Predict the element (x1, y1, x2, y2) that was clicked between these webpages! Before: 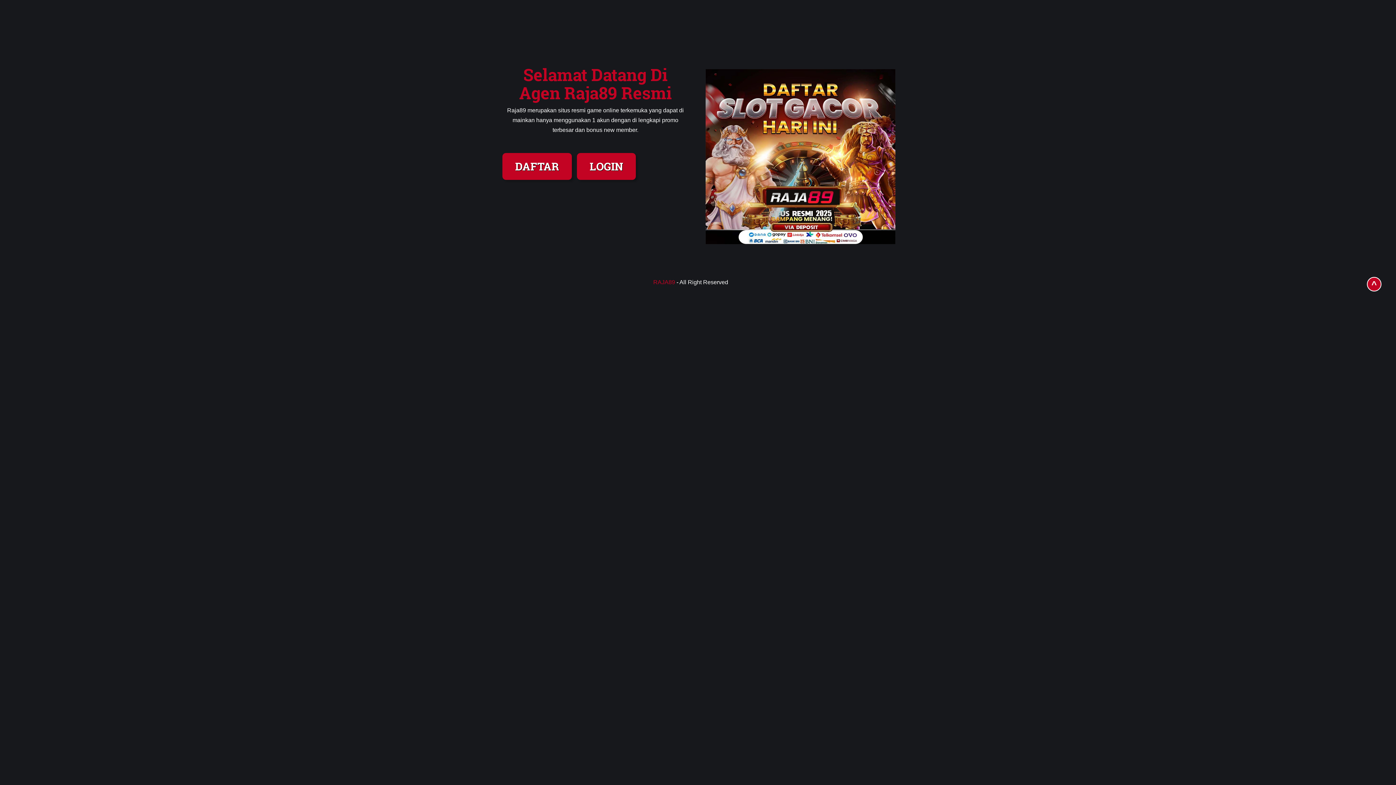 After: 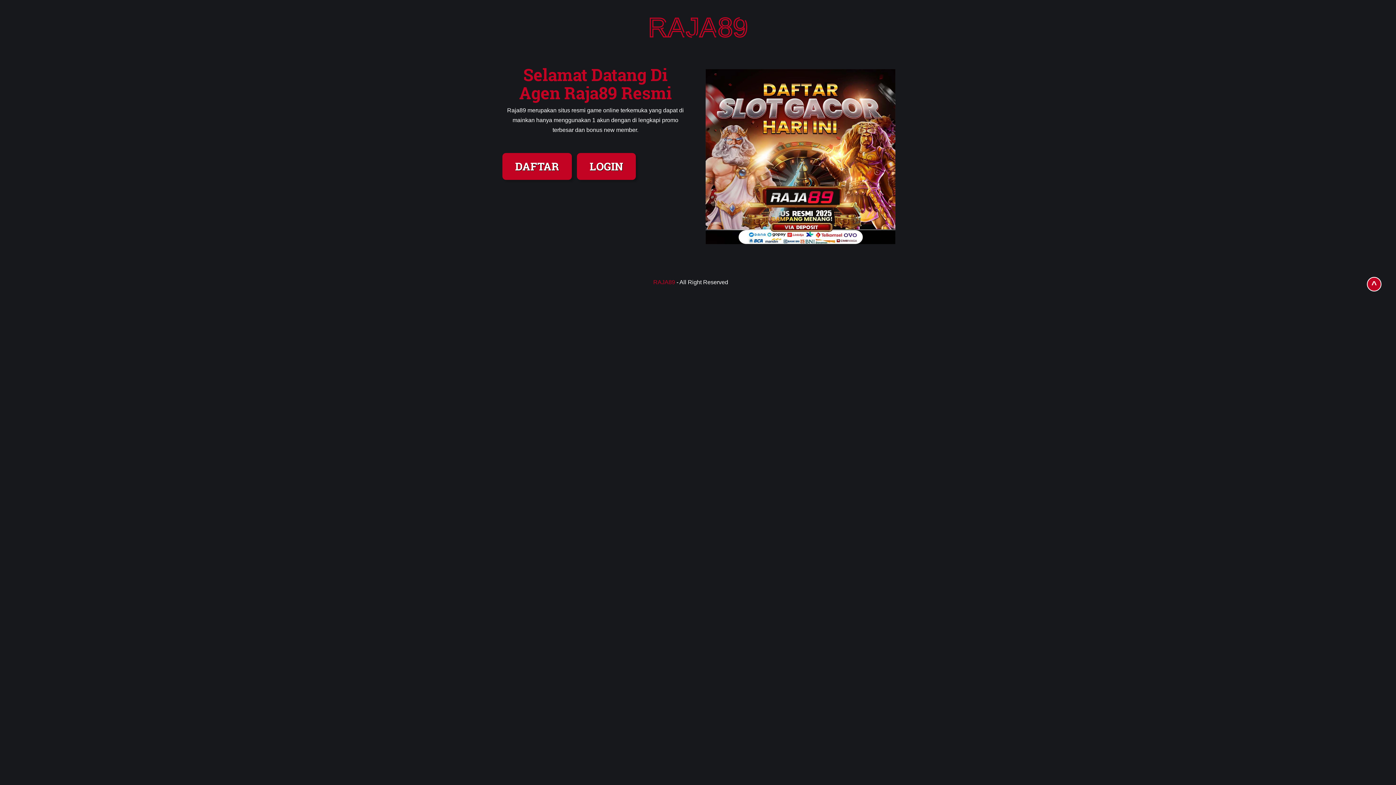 Action: label: ^ bbox: (1367, 277, 1381, 291)